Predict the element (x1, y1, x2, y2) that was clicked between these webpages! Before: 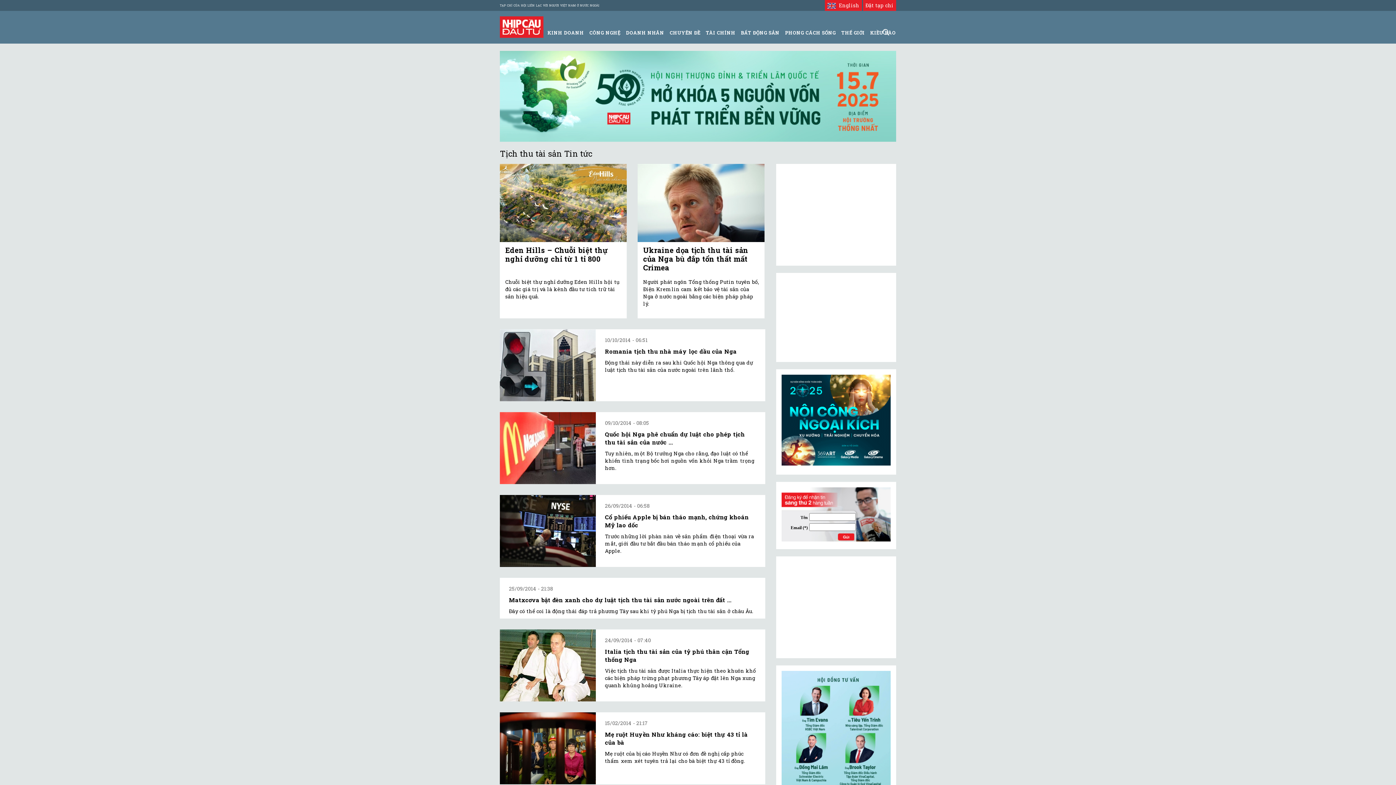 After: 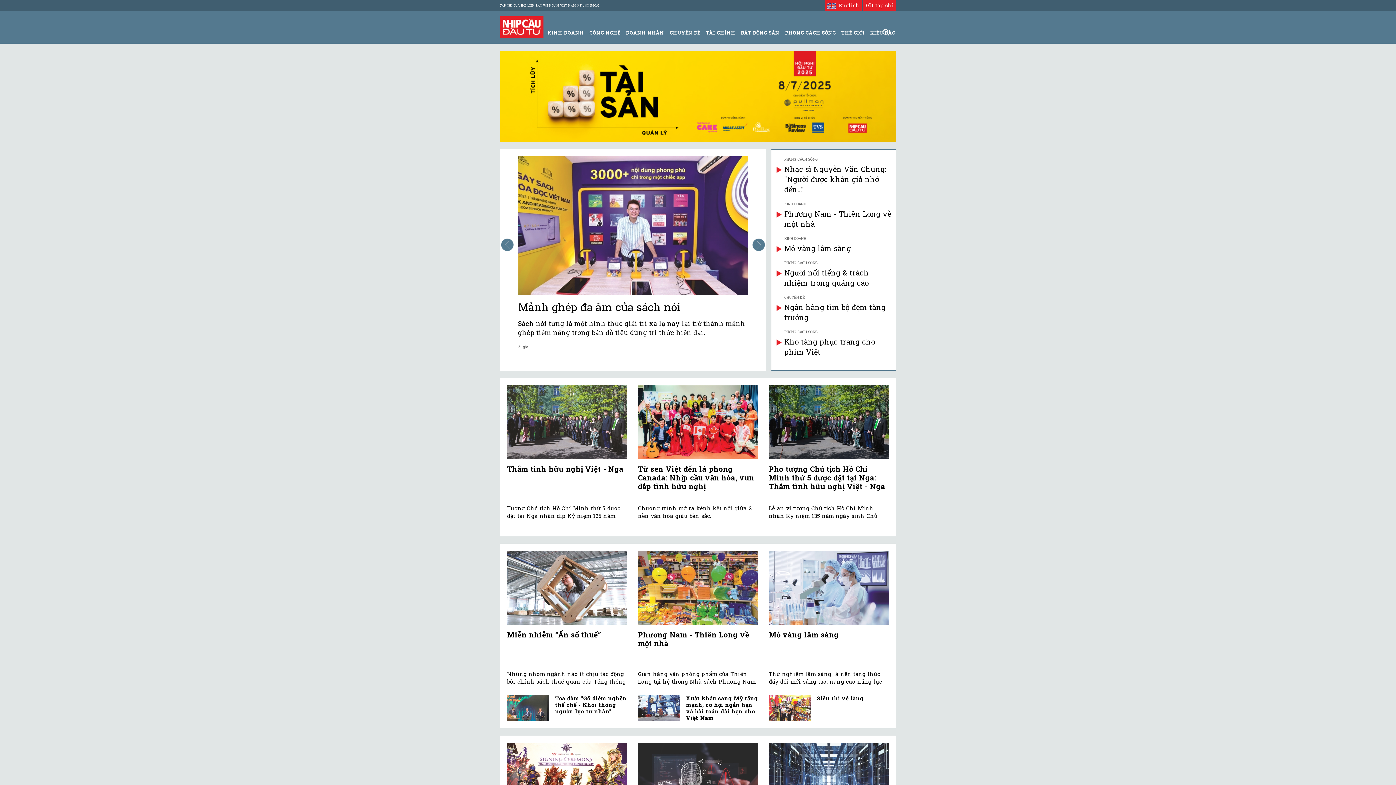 Action: bbox: (500, 23, 543, 29)